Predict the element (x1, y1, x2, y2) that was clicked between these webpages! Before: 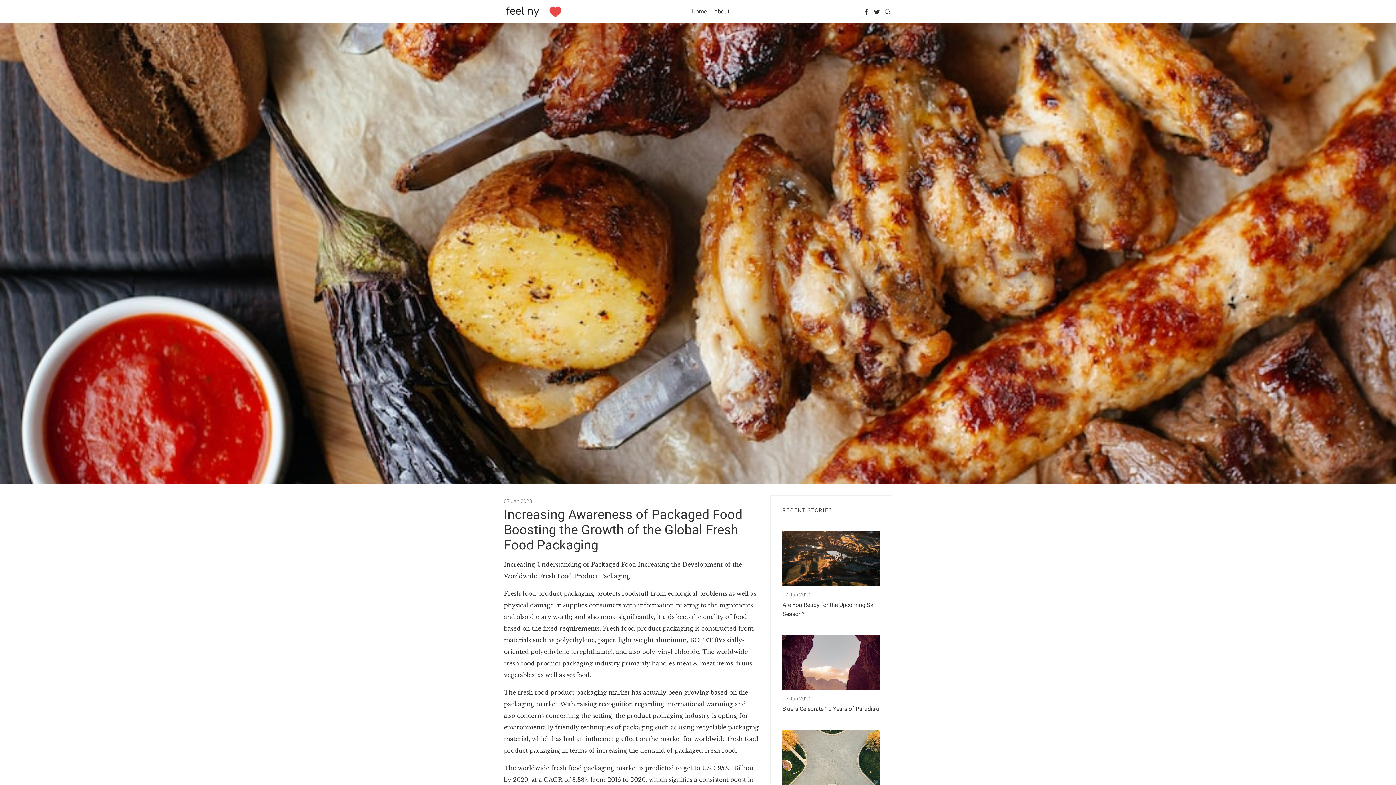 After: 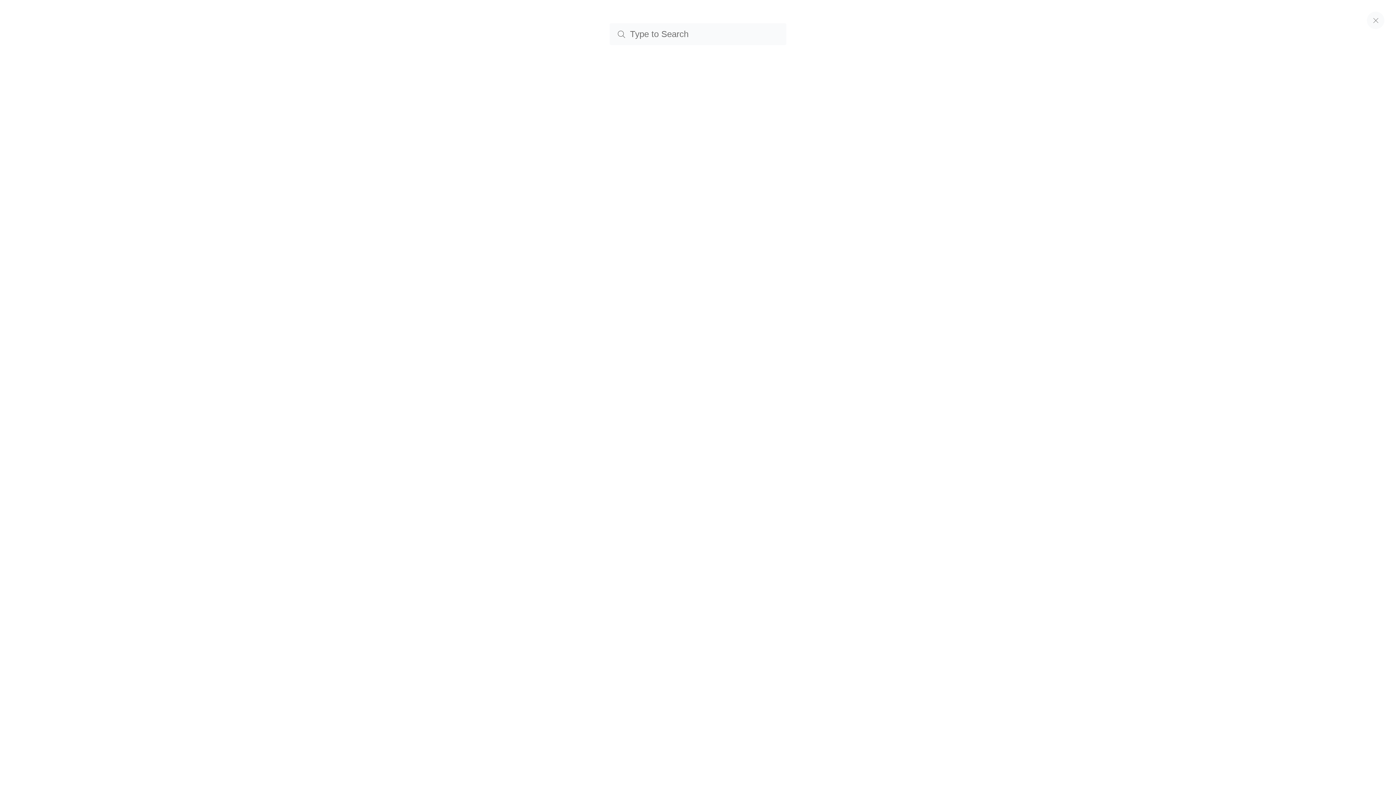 Action: bbox: (883, 8, 892, 14) label: Search